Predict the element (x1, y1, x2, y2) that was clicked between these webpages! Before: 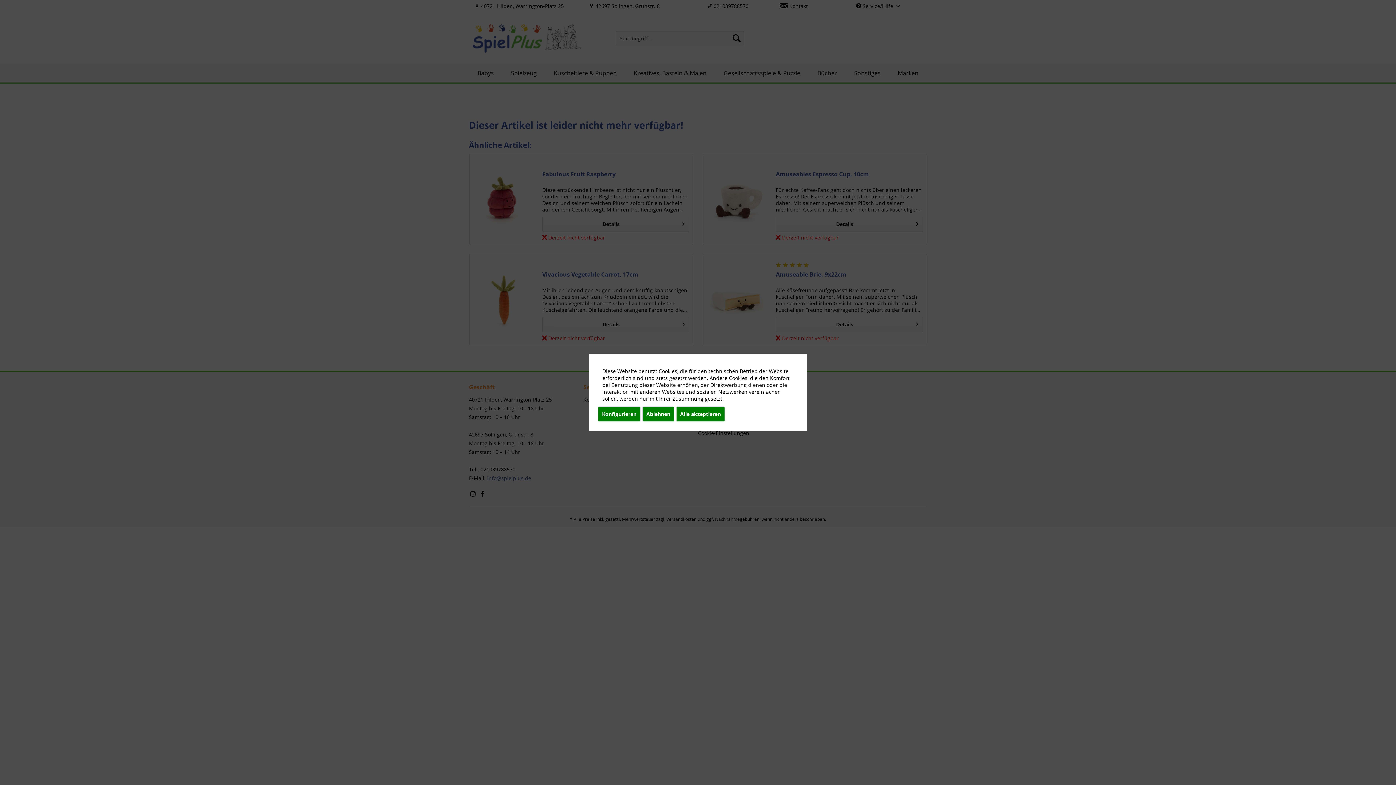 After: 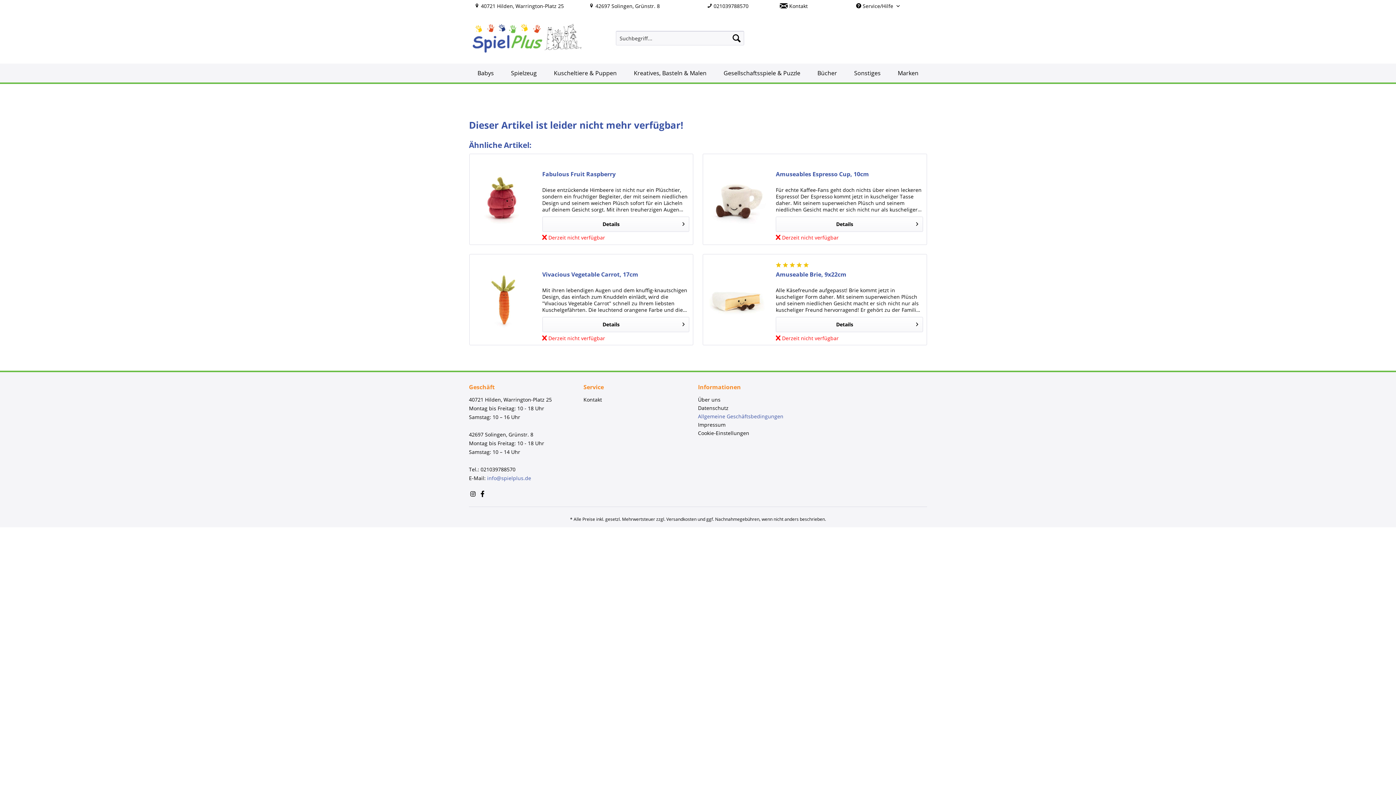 Action: label: Alle akzeptieren bbox: (676, 406, 725, 422)